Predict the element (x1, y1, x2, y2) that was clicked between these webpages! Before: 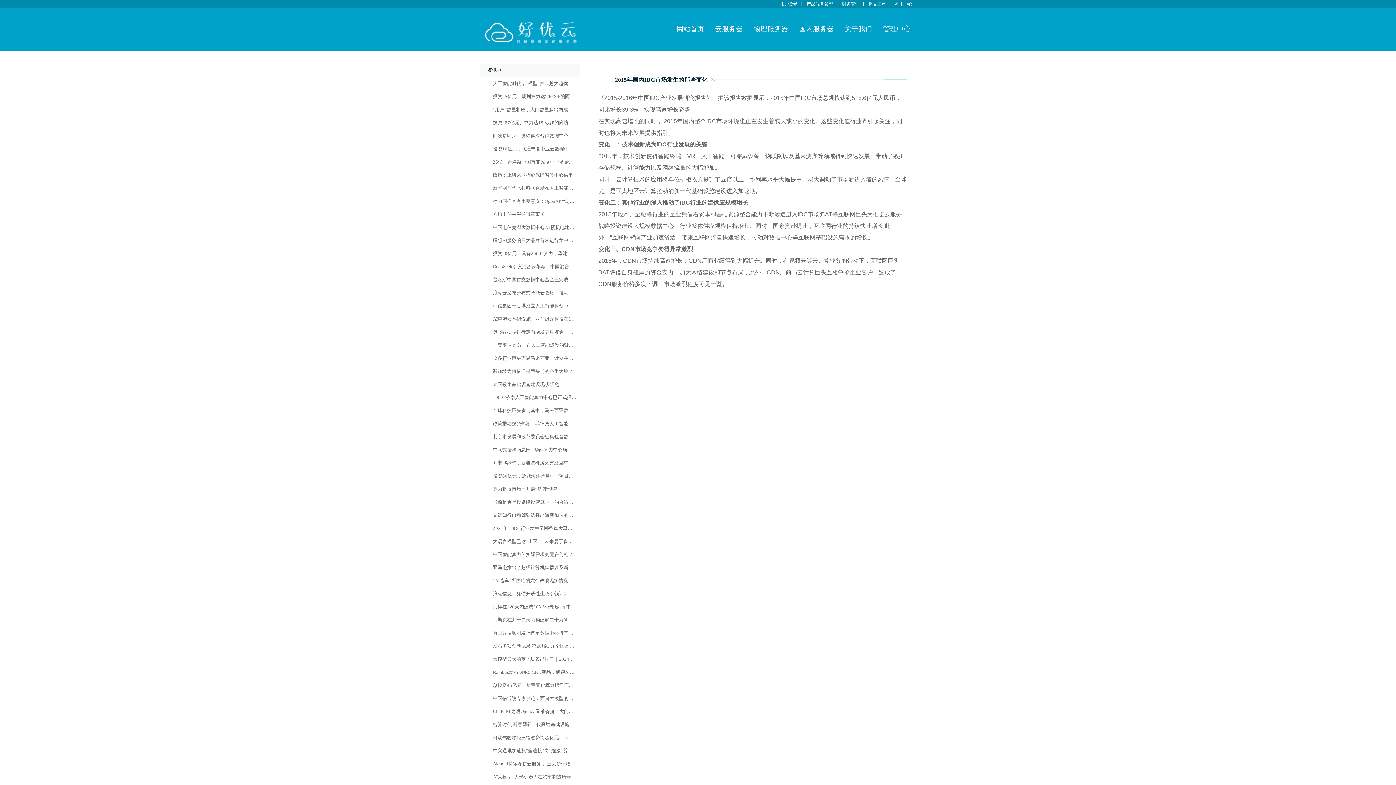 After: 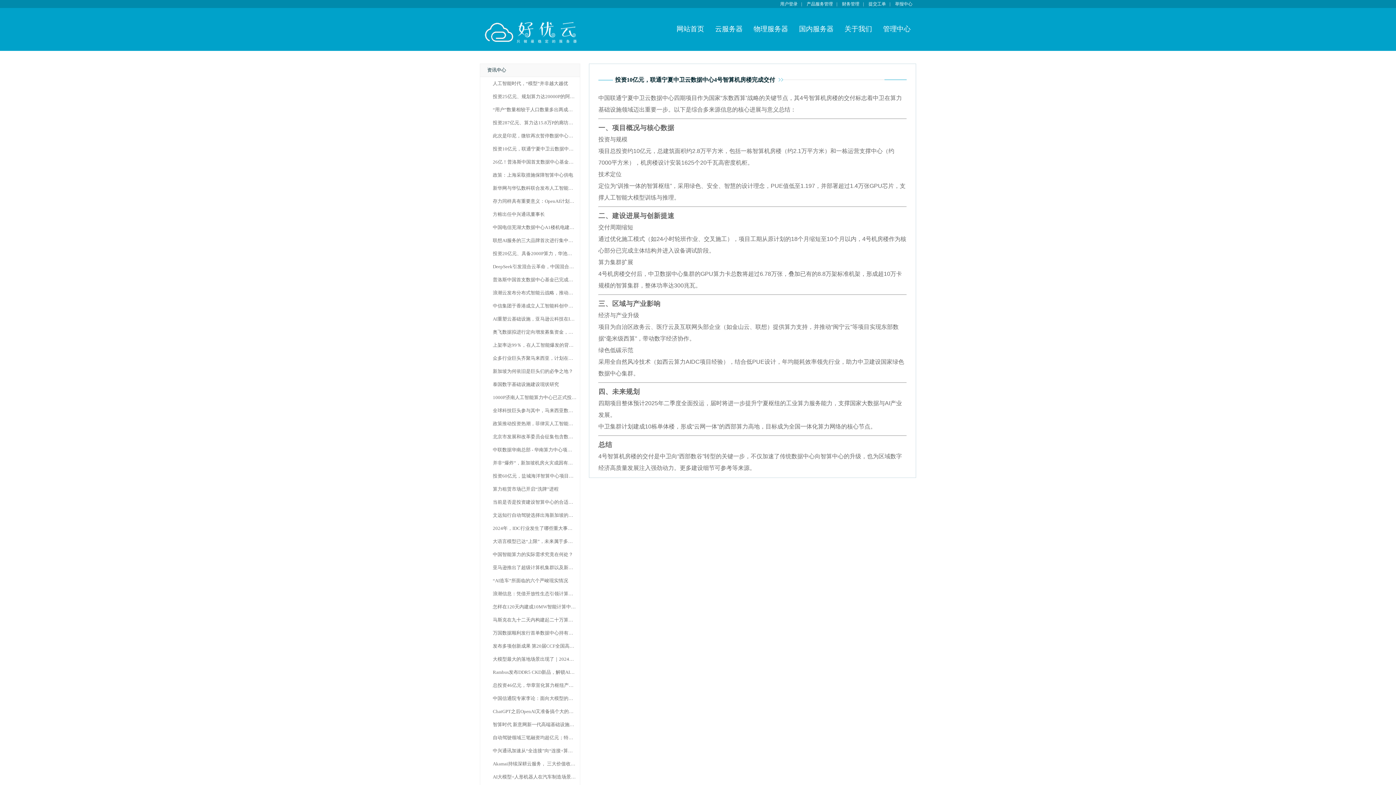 Action: bbox: (492, 146, 623, 151) label: 投资10亿元，联通宁夏中卫云数据中心4号智算机房楼完成交付